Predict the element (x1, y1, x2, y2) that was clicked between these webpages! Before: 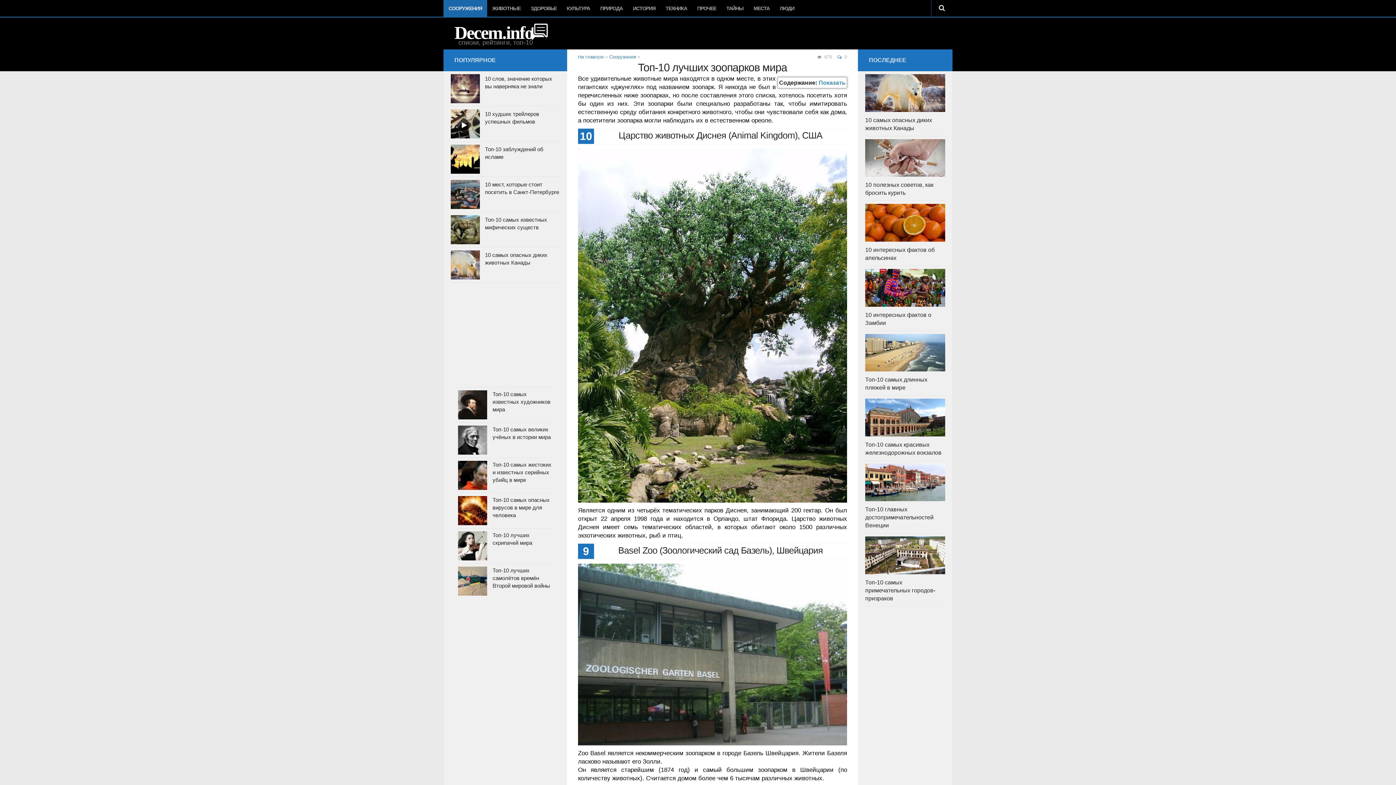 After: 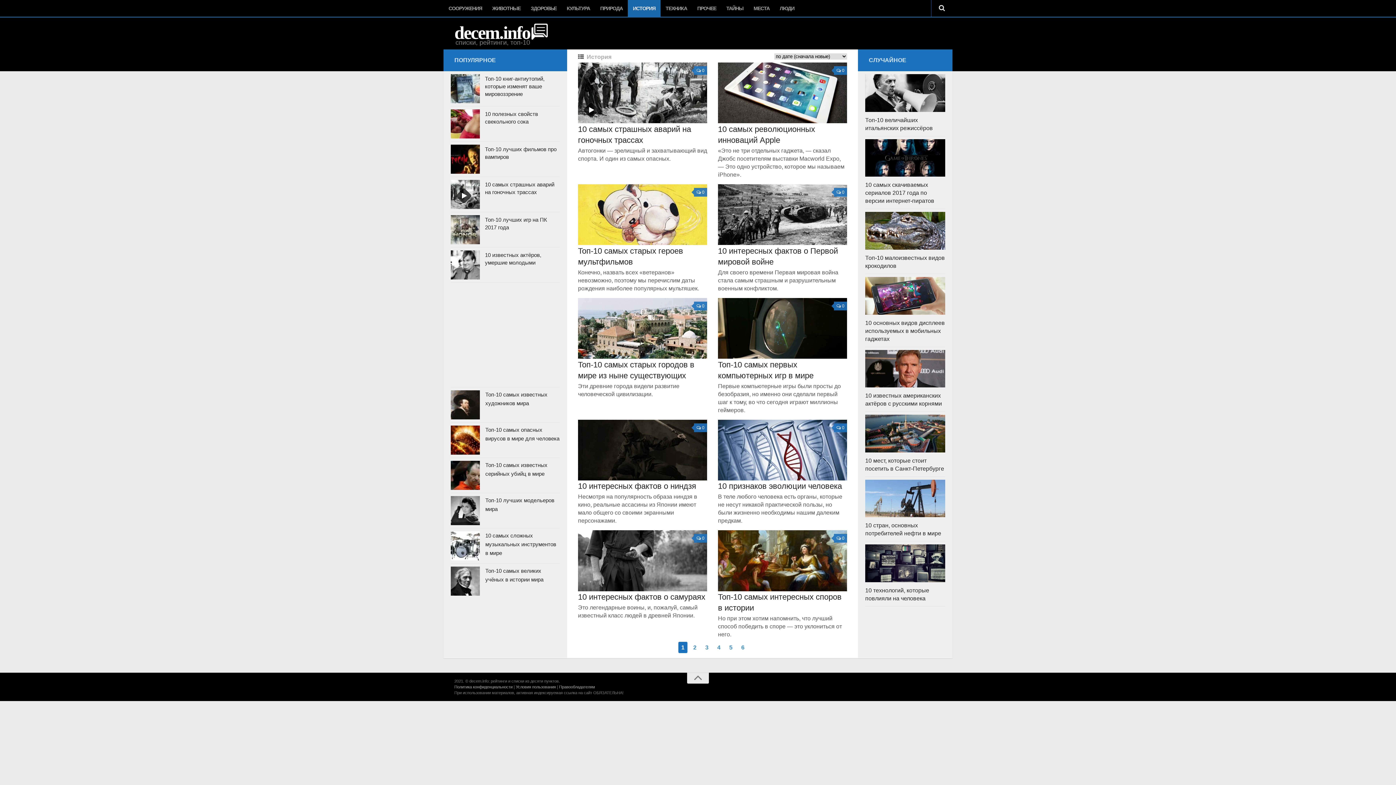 Action: label: ИСТОРИЯ bbox: (628, 0, 660, 16)